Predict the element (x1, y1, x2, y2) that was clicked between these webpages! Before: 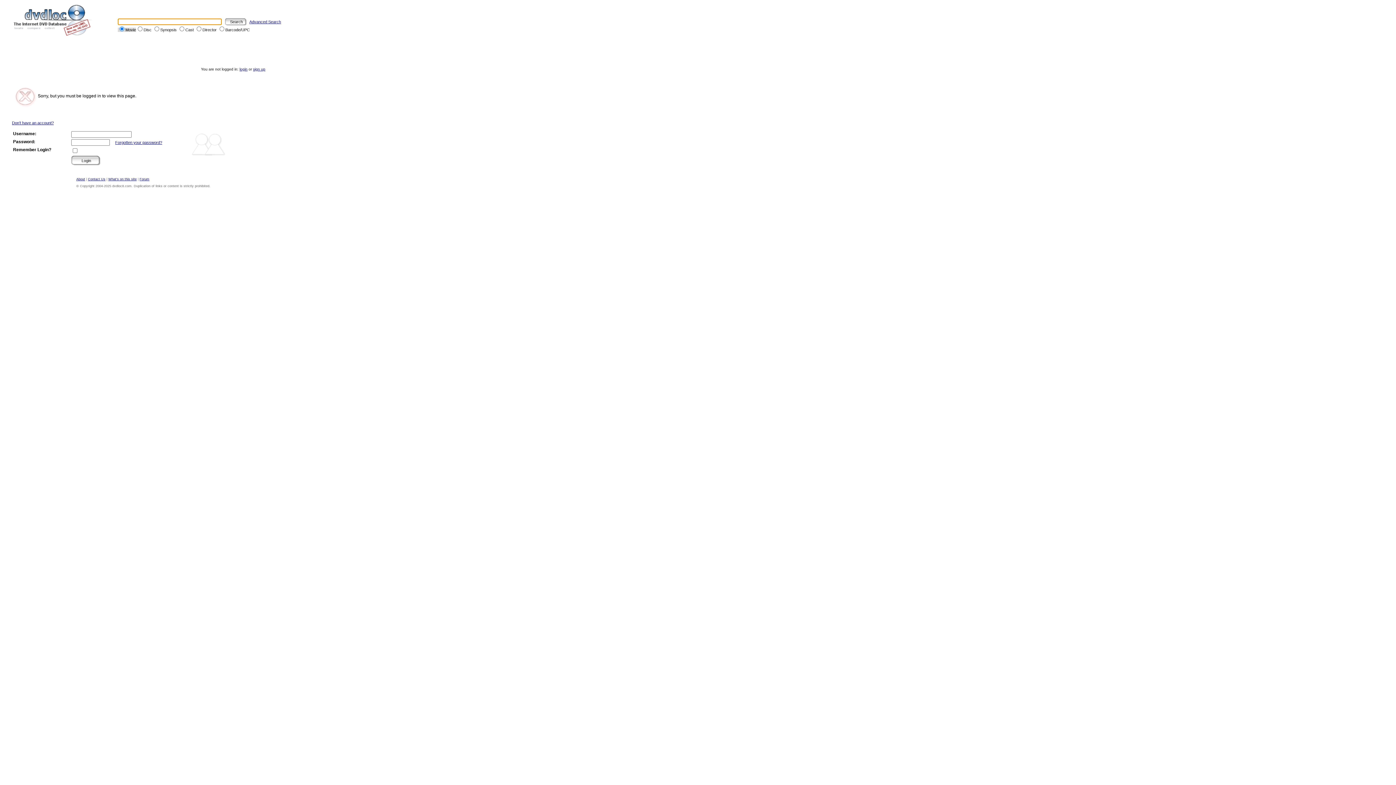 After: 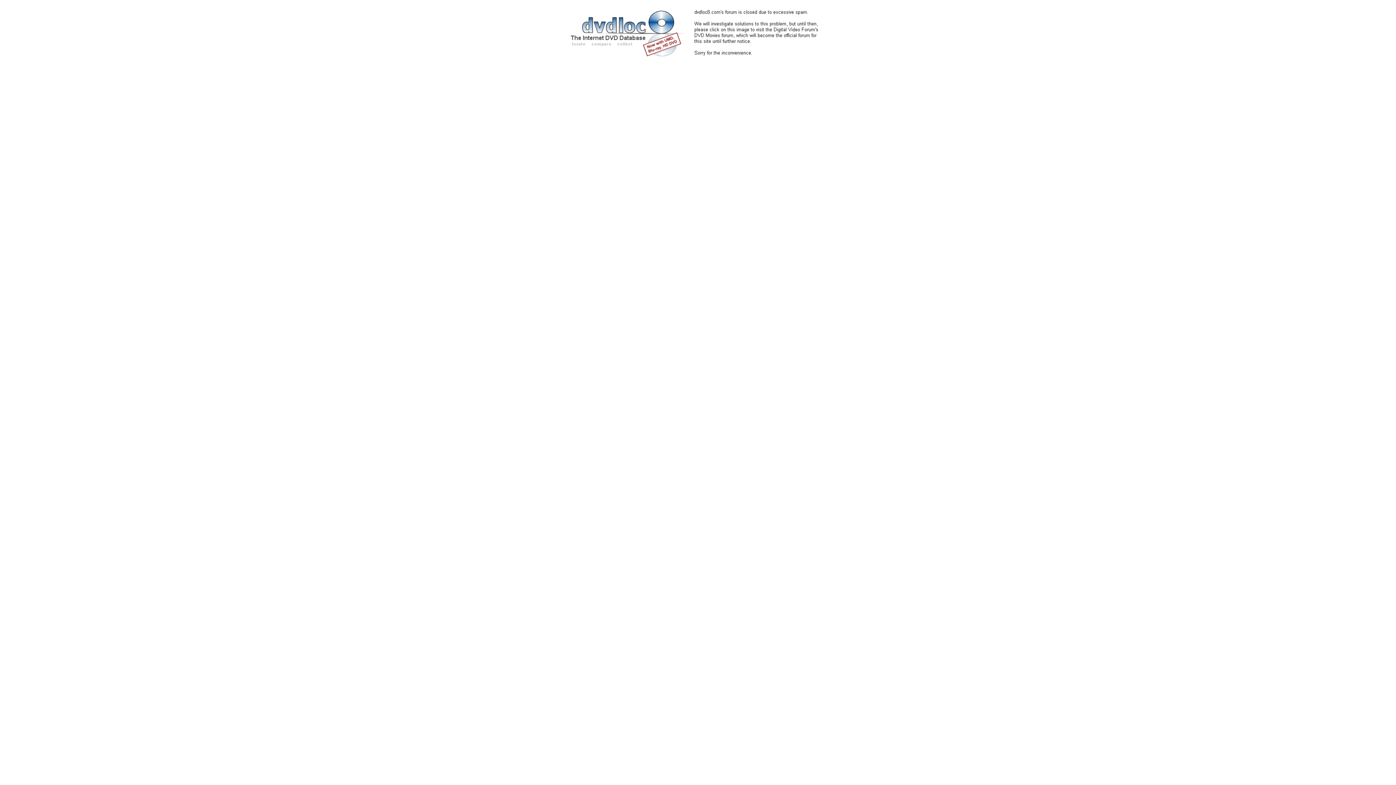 Action: bbox: (139, 177, 149, 181) label: Forum